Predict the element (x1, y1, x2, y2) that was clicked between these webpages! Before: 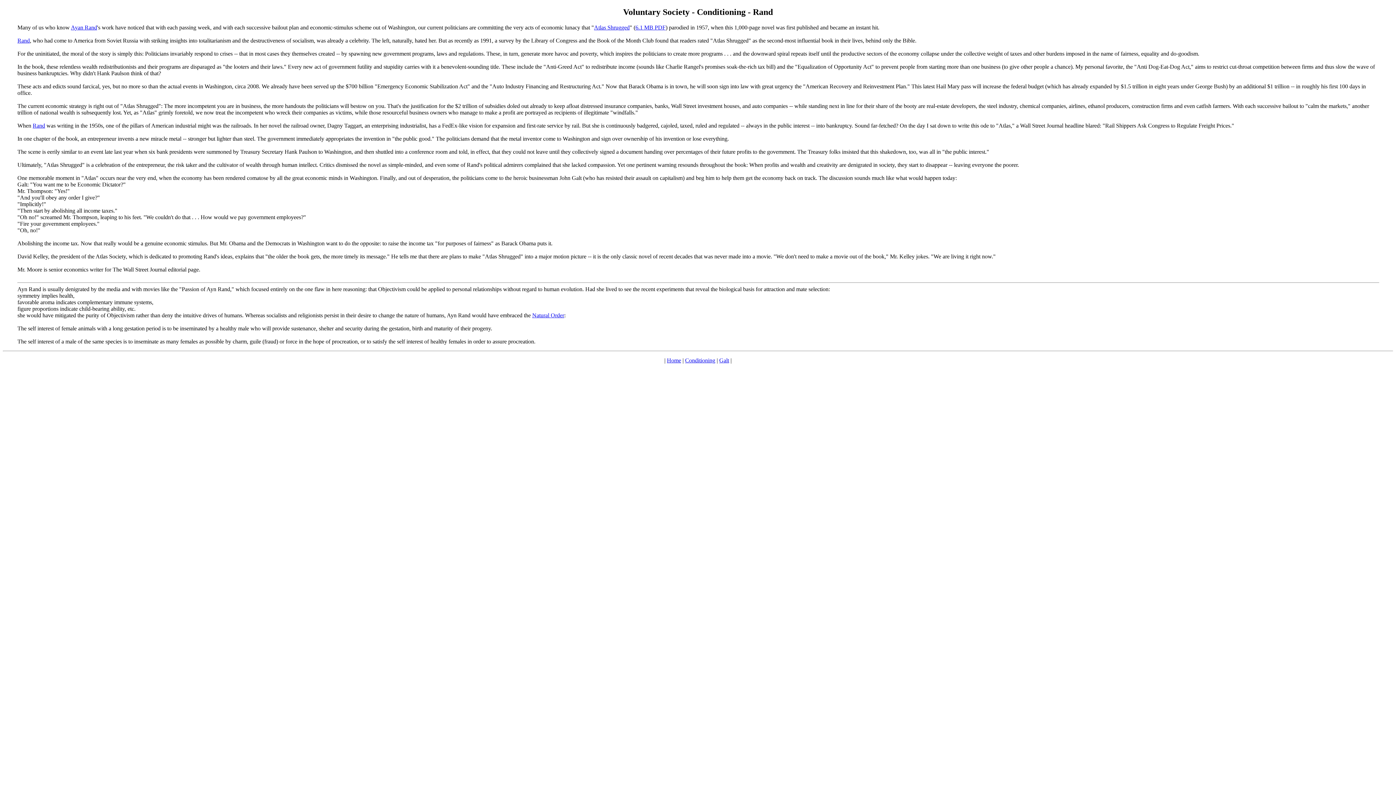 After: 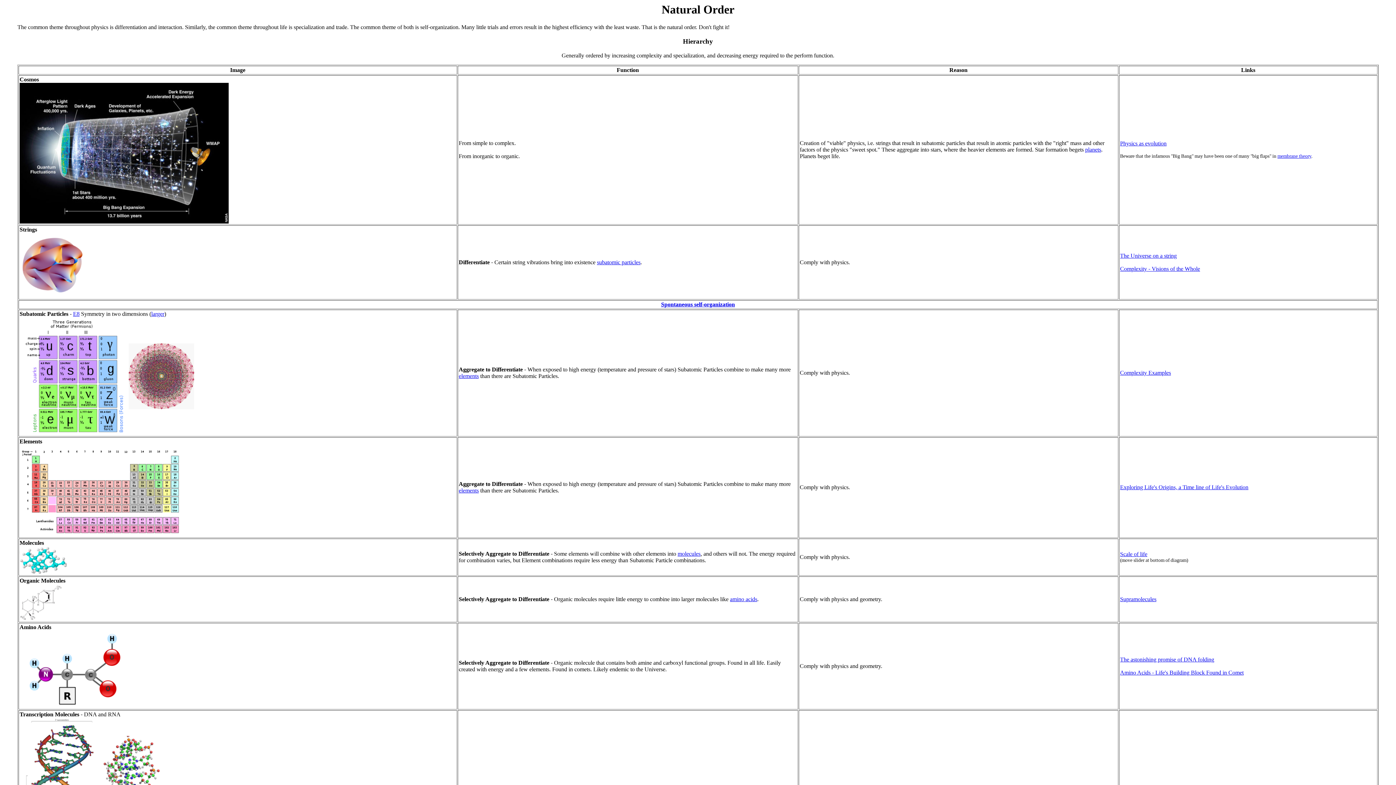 Action: label: Natural Order bbox: (532, 312, 564, 318)